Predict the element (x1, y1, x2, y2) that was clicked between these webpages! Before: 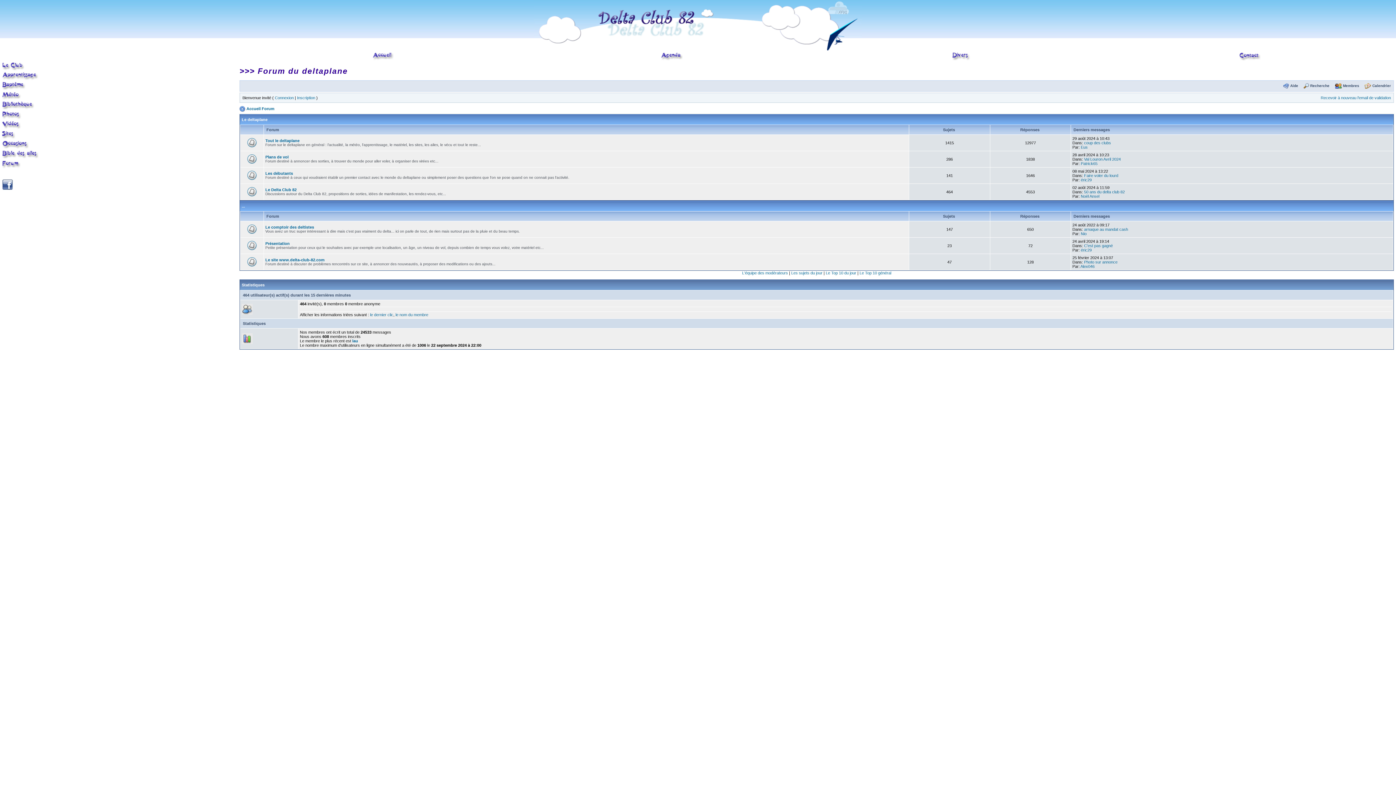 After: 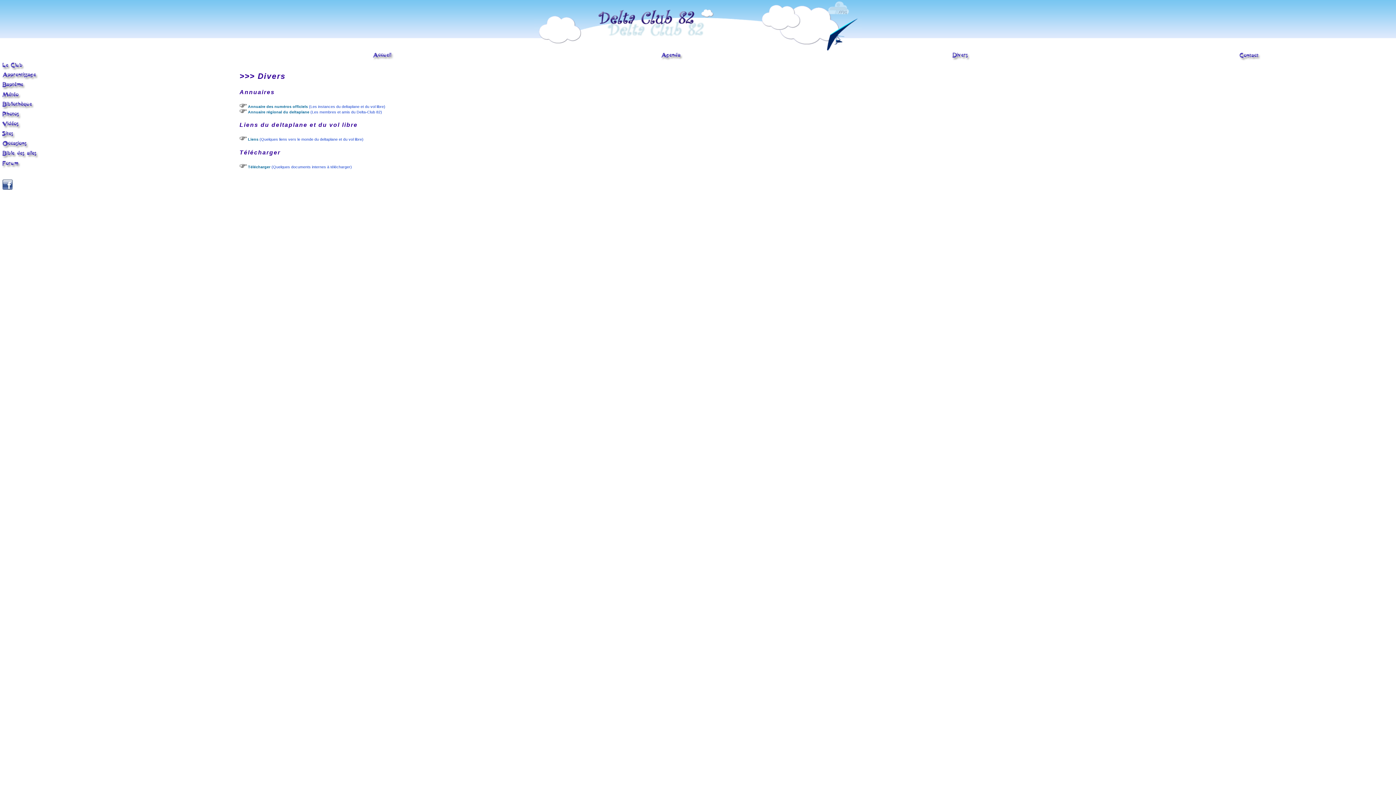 Action: bbox: (952, 54, 970, 58)